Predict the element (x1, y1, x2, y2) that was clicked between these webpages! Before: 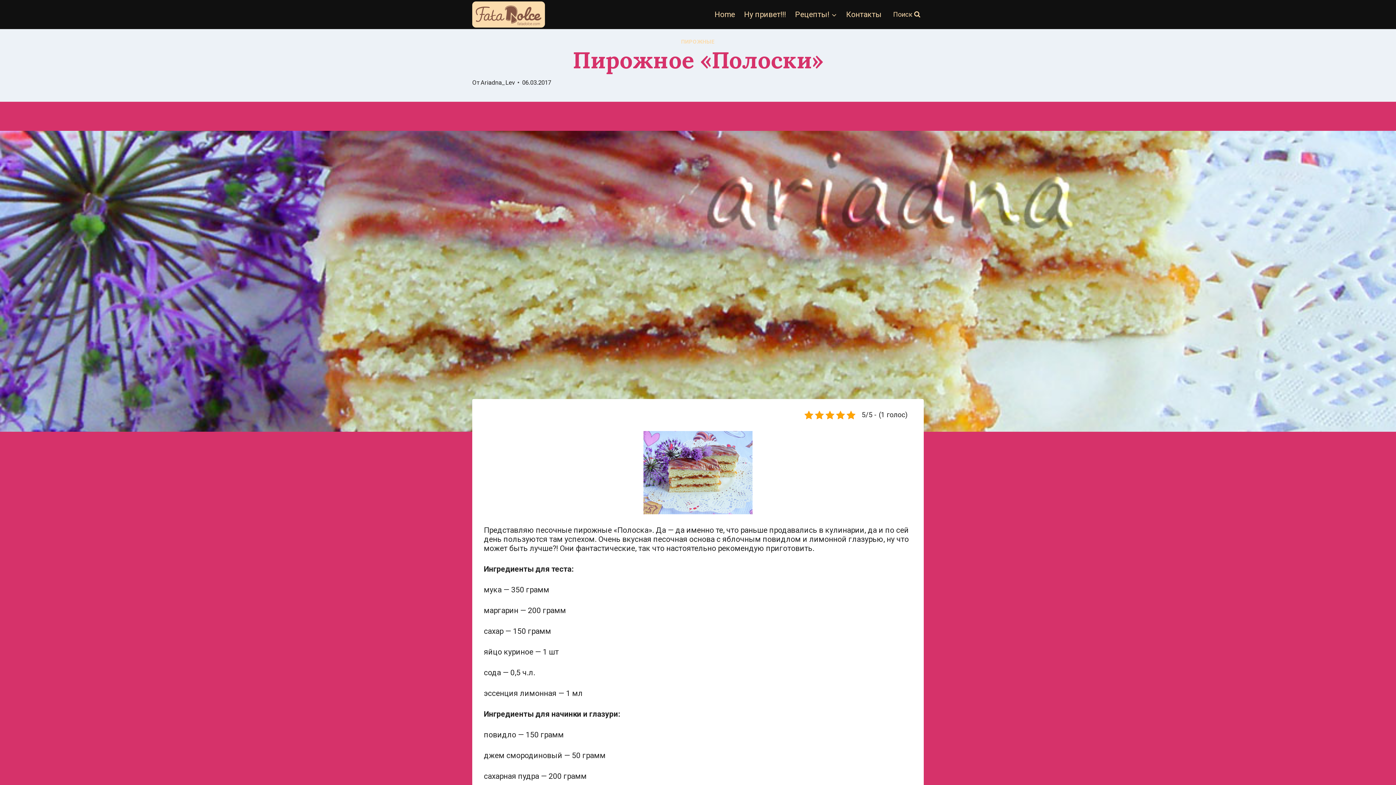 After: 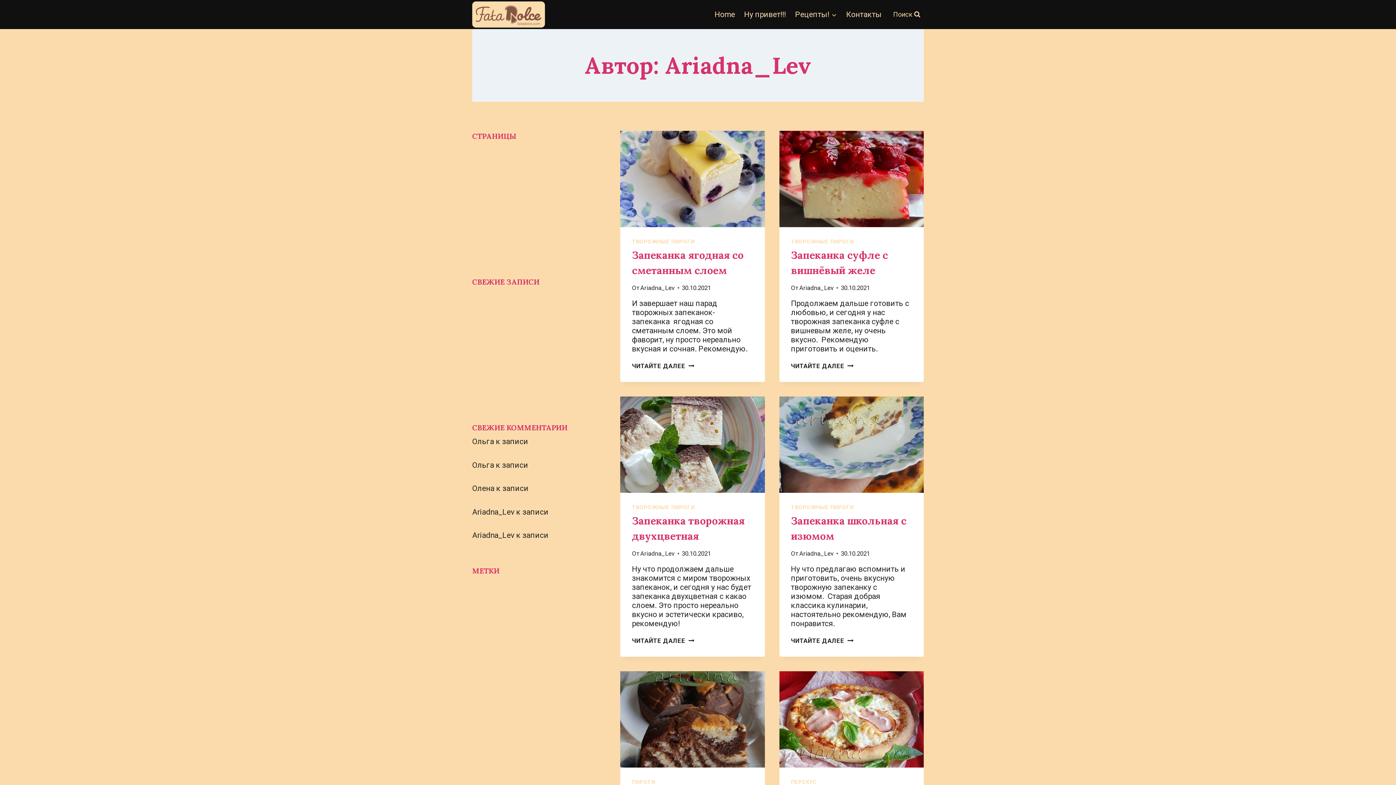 Action: label: Ariadna_Lev bbox: (480, 78, 514, 86)